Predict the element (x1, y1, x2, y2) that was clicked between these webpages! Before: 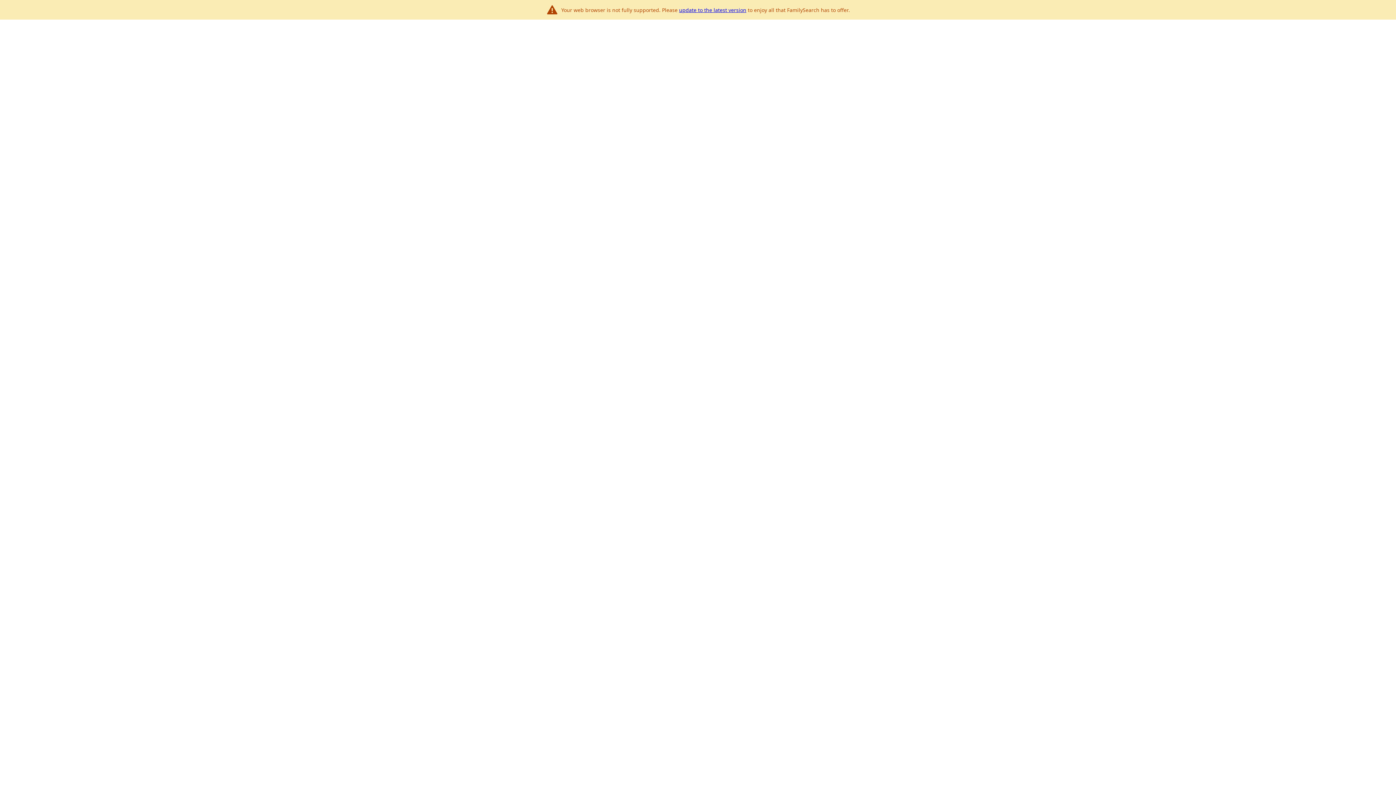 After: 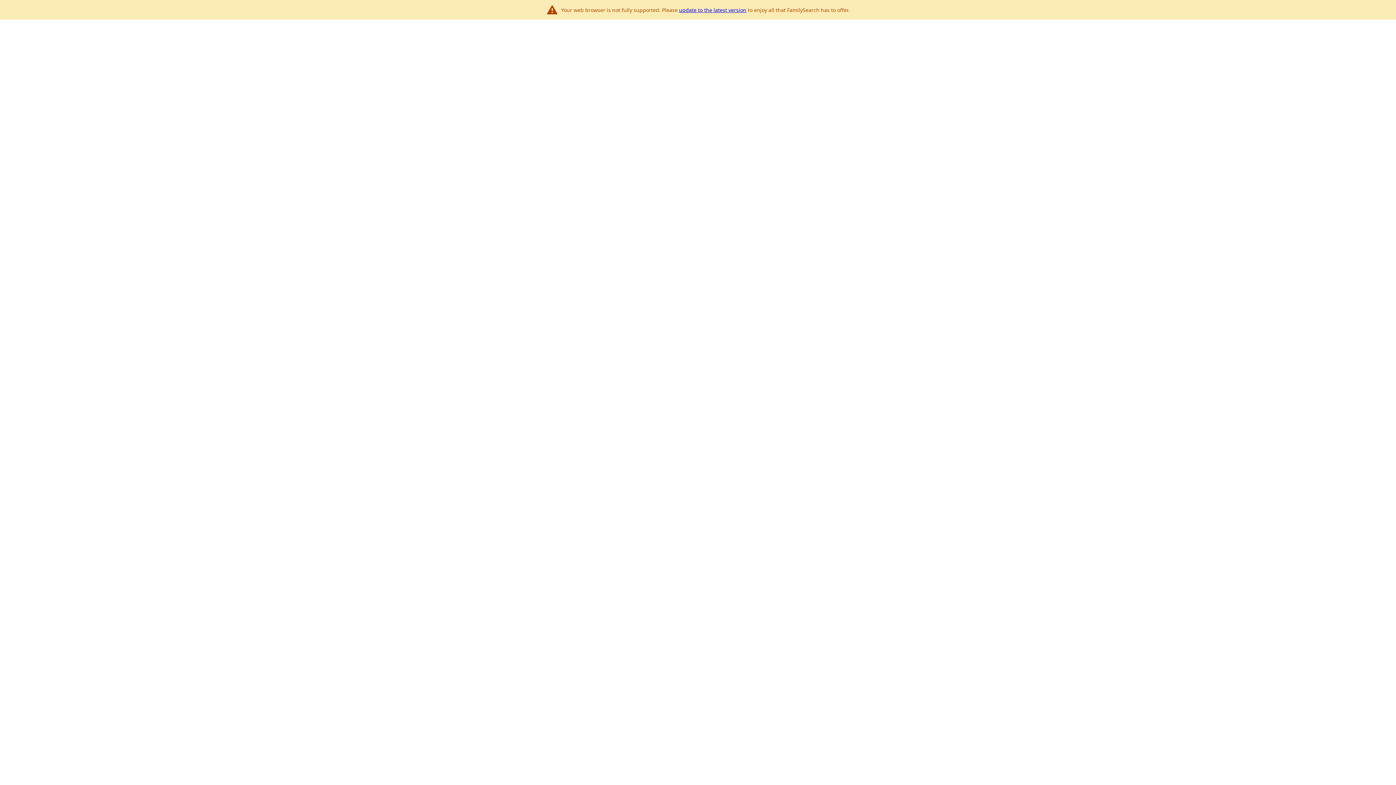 Action: label: update to the latest version bbox: (679, 6, 746, 13)